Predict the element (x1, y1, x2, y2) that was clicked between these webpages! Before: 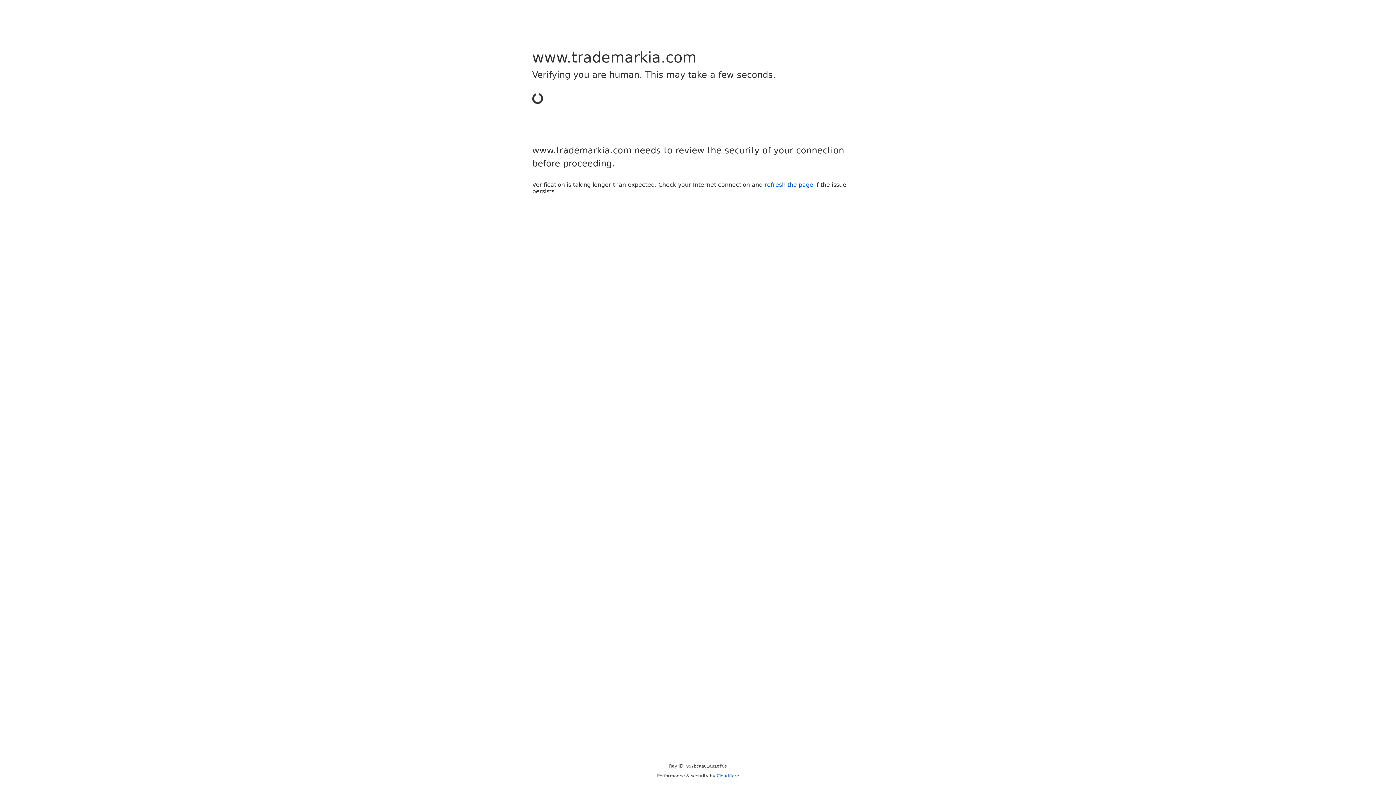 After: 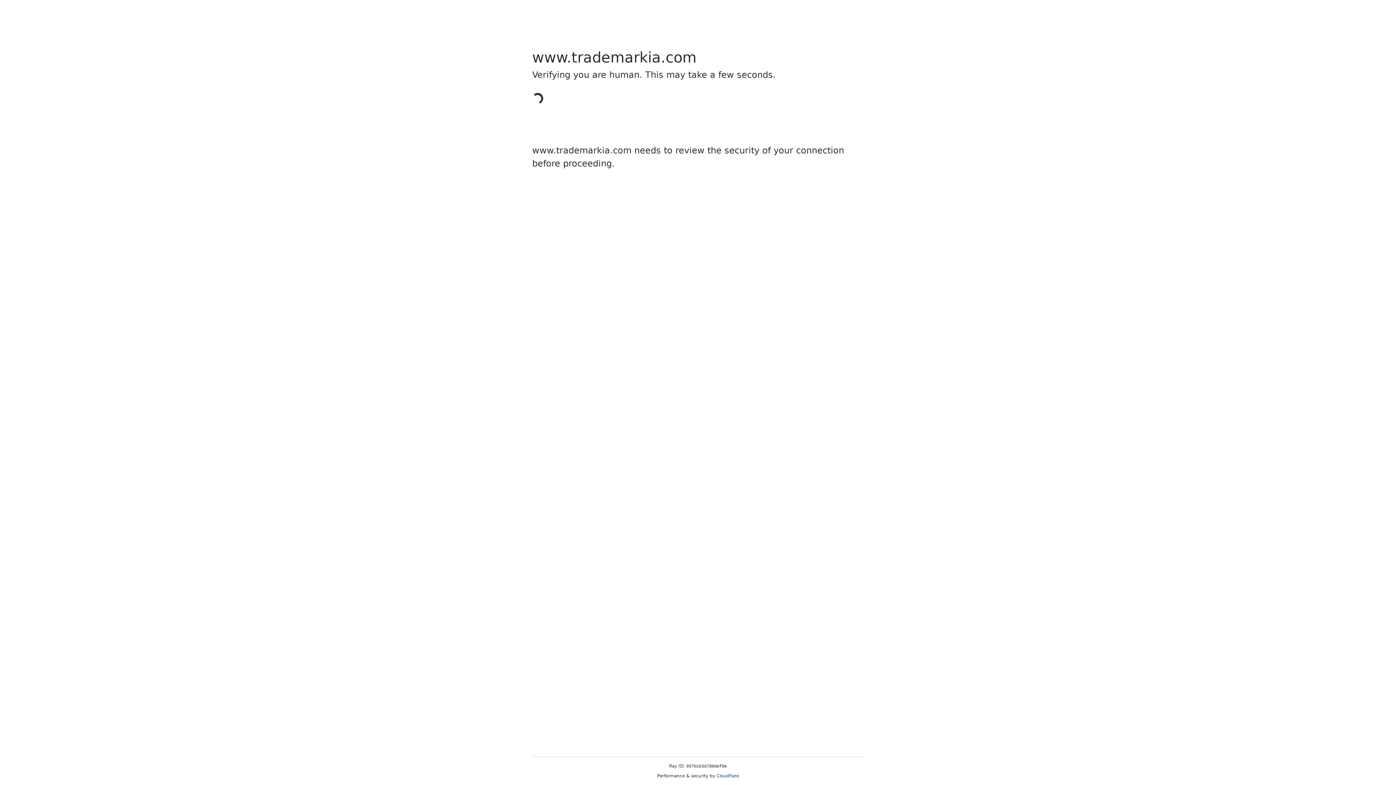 Action: bbox: (716, 773, 739, 778) label: Cloudflare